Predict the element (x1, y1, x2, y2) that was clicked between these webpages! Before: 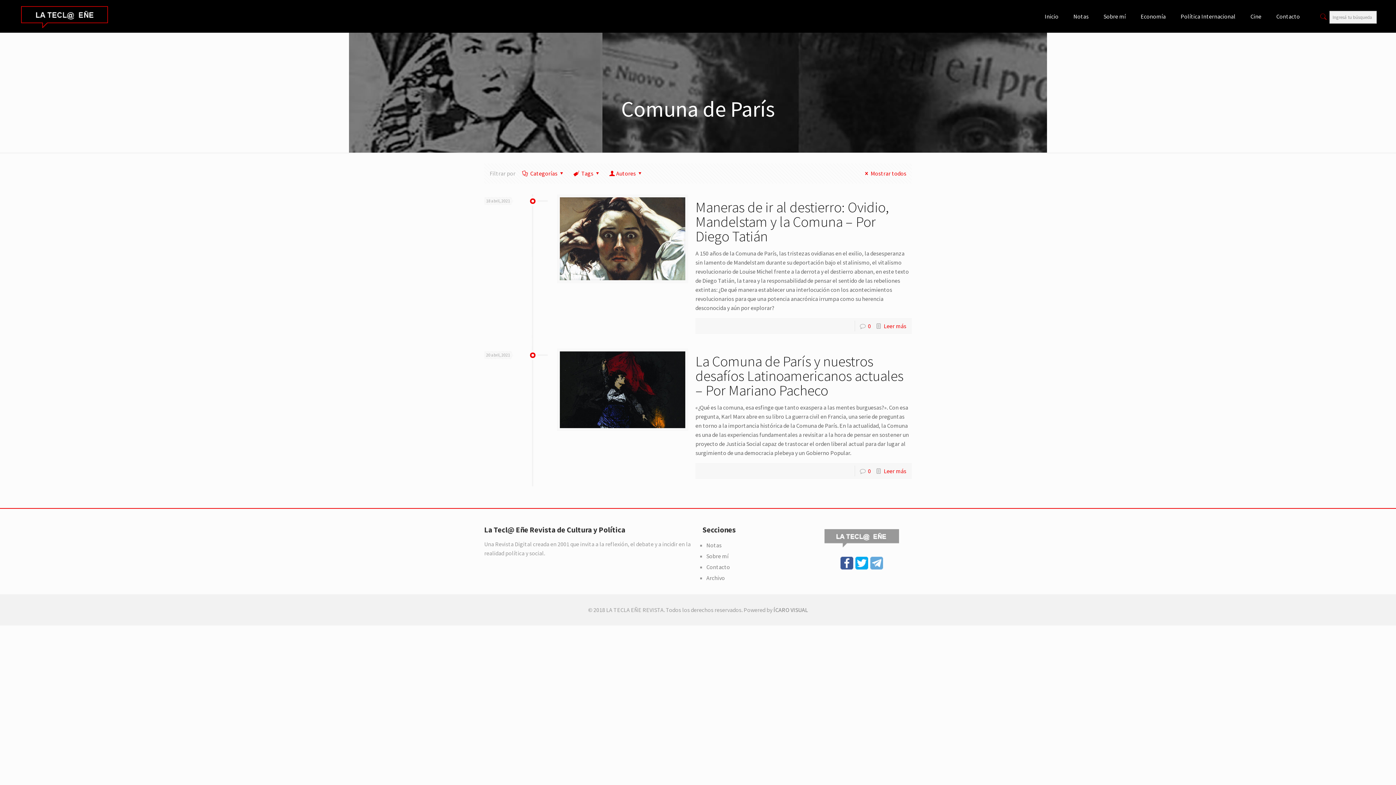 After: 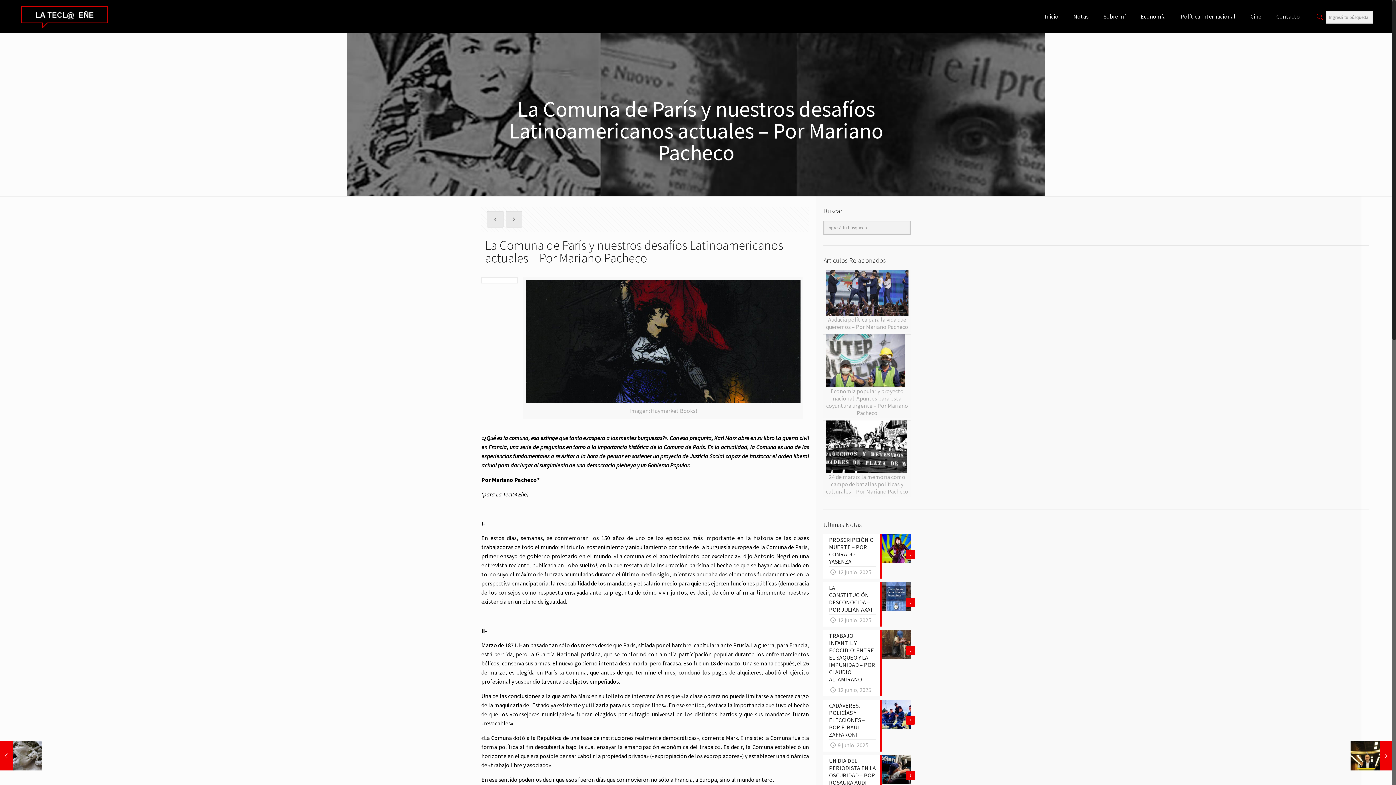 Action: label: 0 bbox: (868, 467, 871, 474)